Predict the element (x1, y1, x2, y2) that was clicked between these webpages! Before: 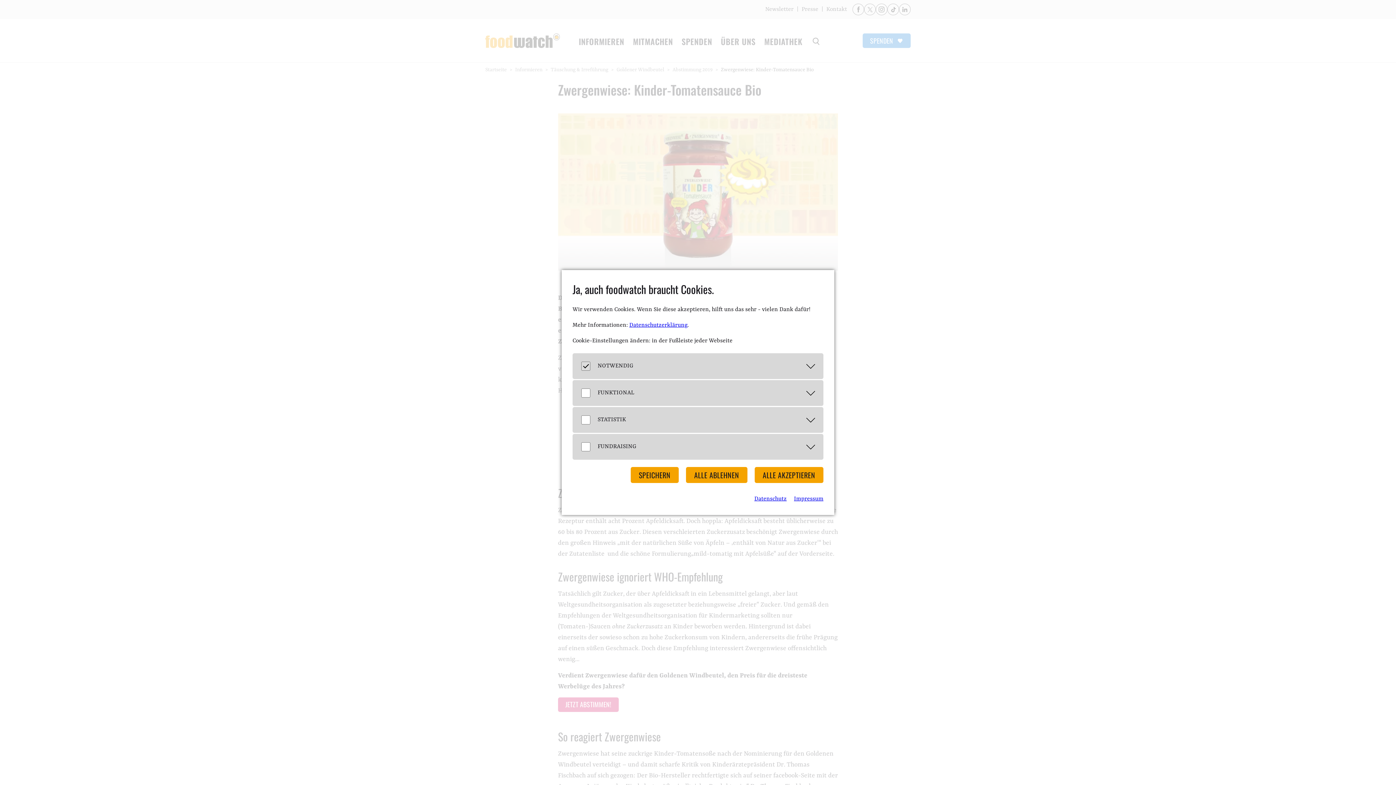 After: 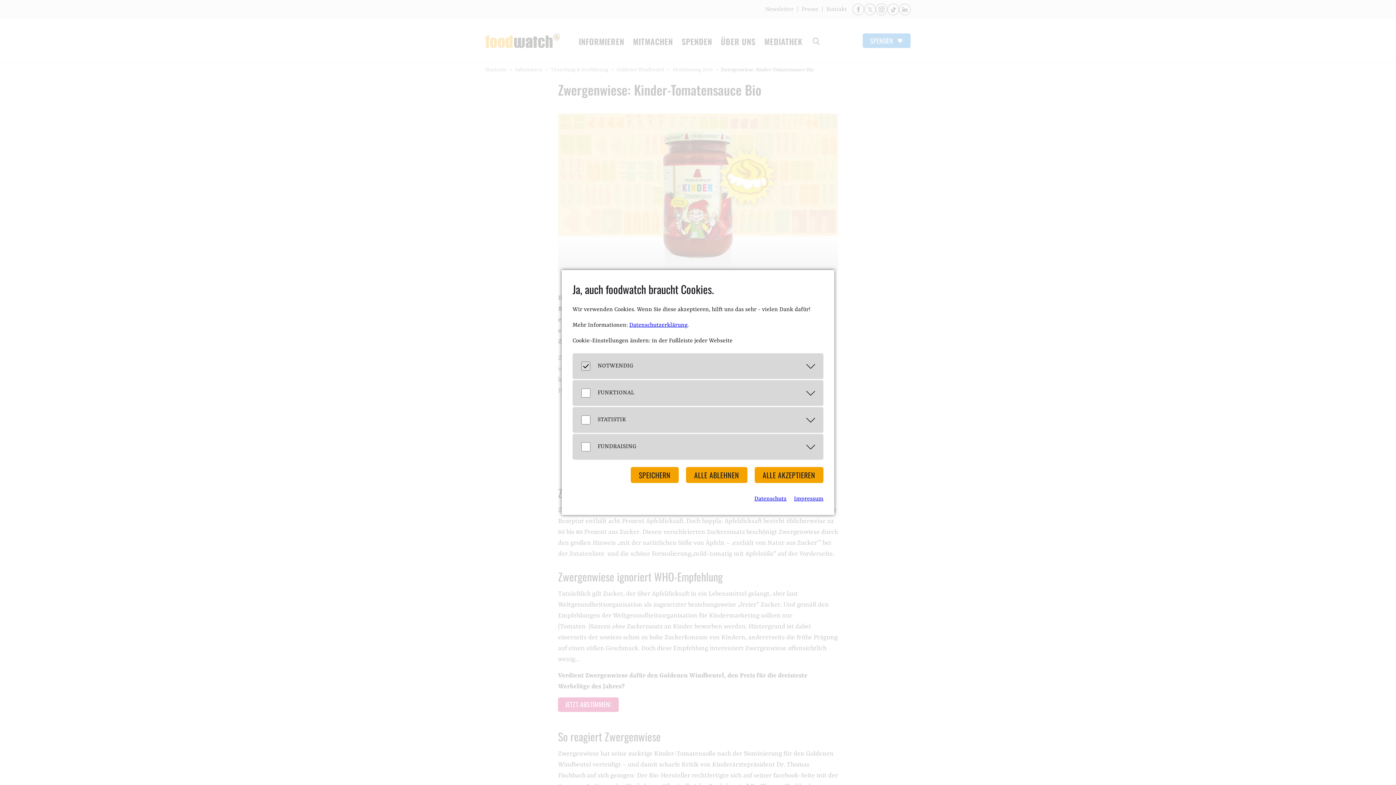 Action: bbox: (786, 494, 823, 504) label: Impressum